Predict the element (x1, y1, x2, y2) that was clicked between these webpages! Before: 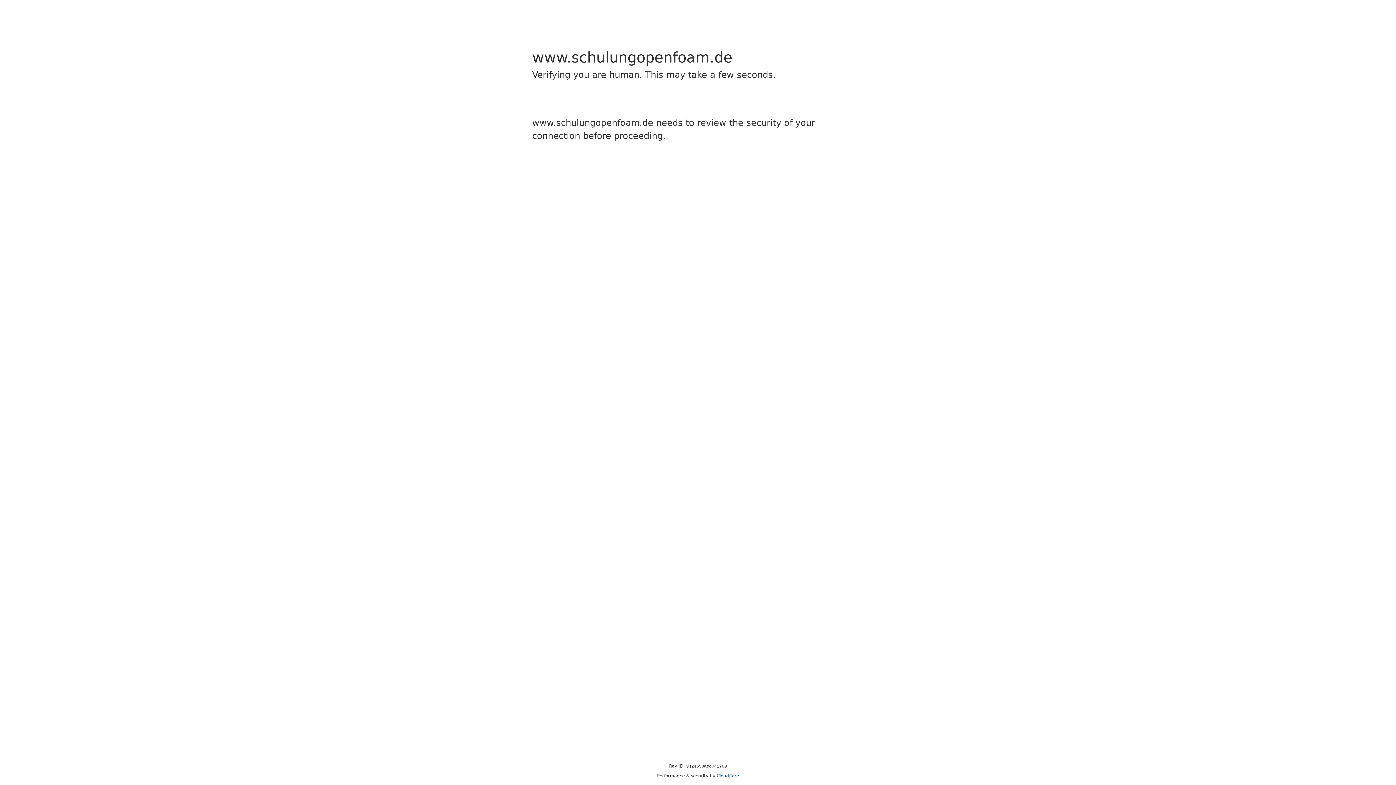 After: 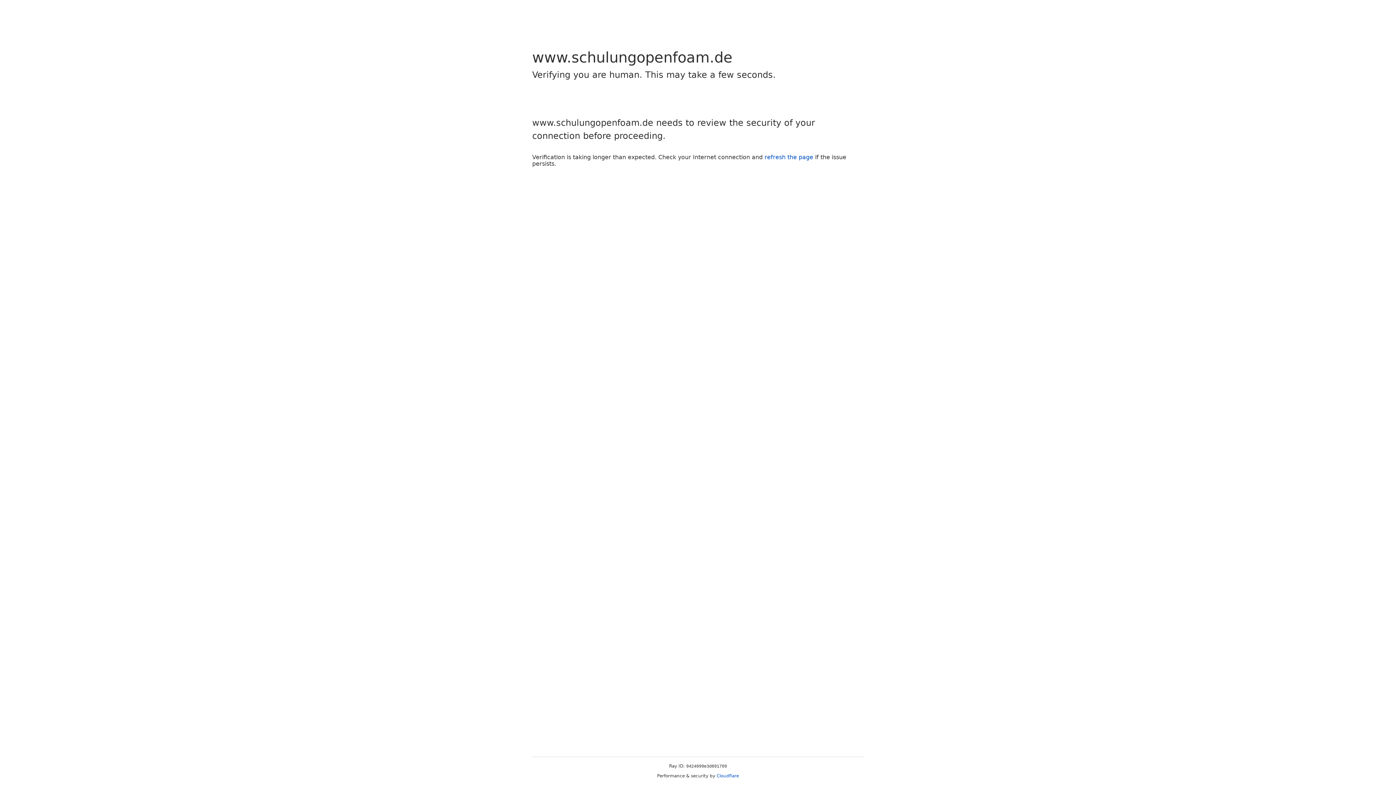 Action: label: Cloudflare bbox: (716, 773, 739, 778)